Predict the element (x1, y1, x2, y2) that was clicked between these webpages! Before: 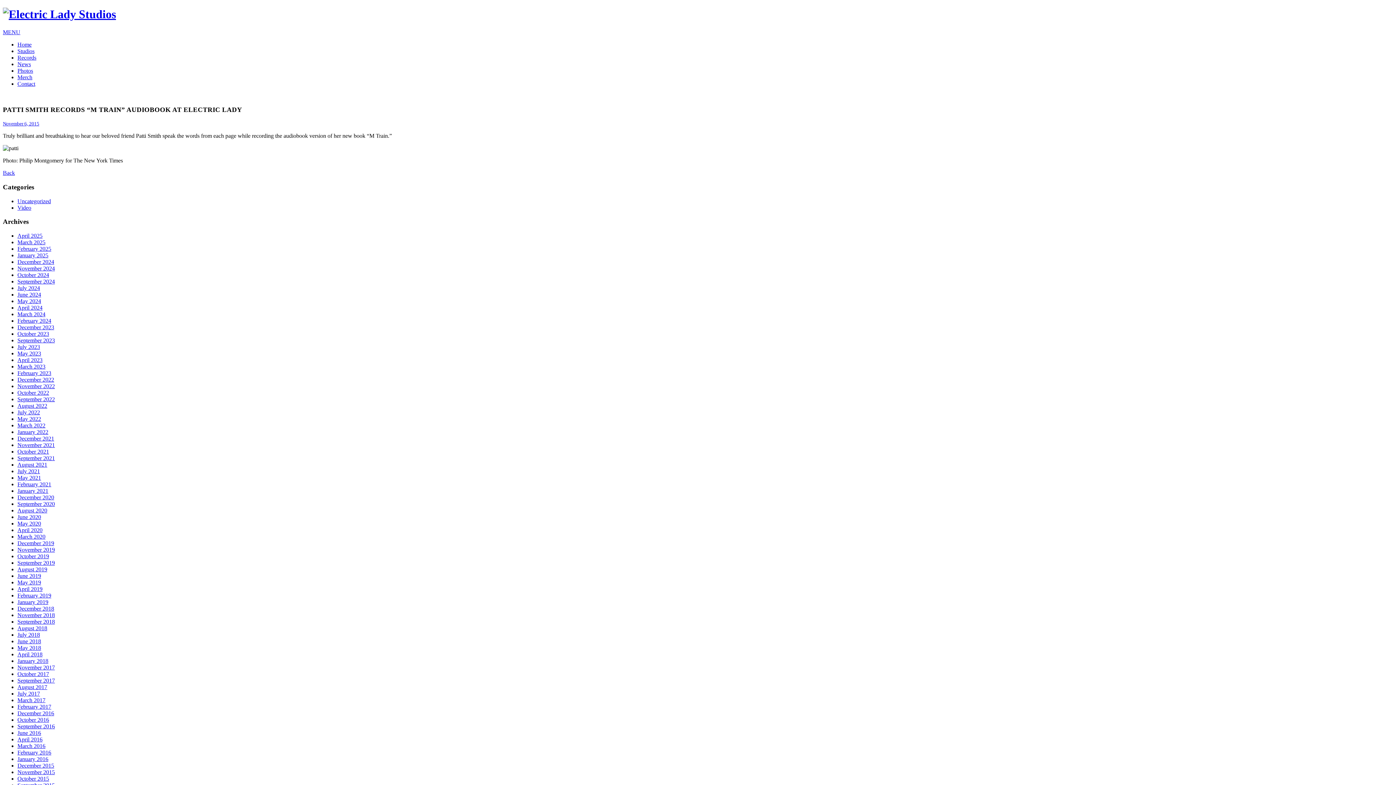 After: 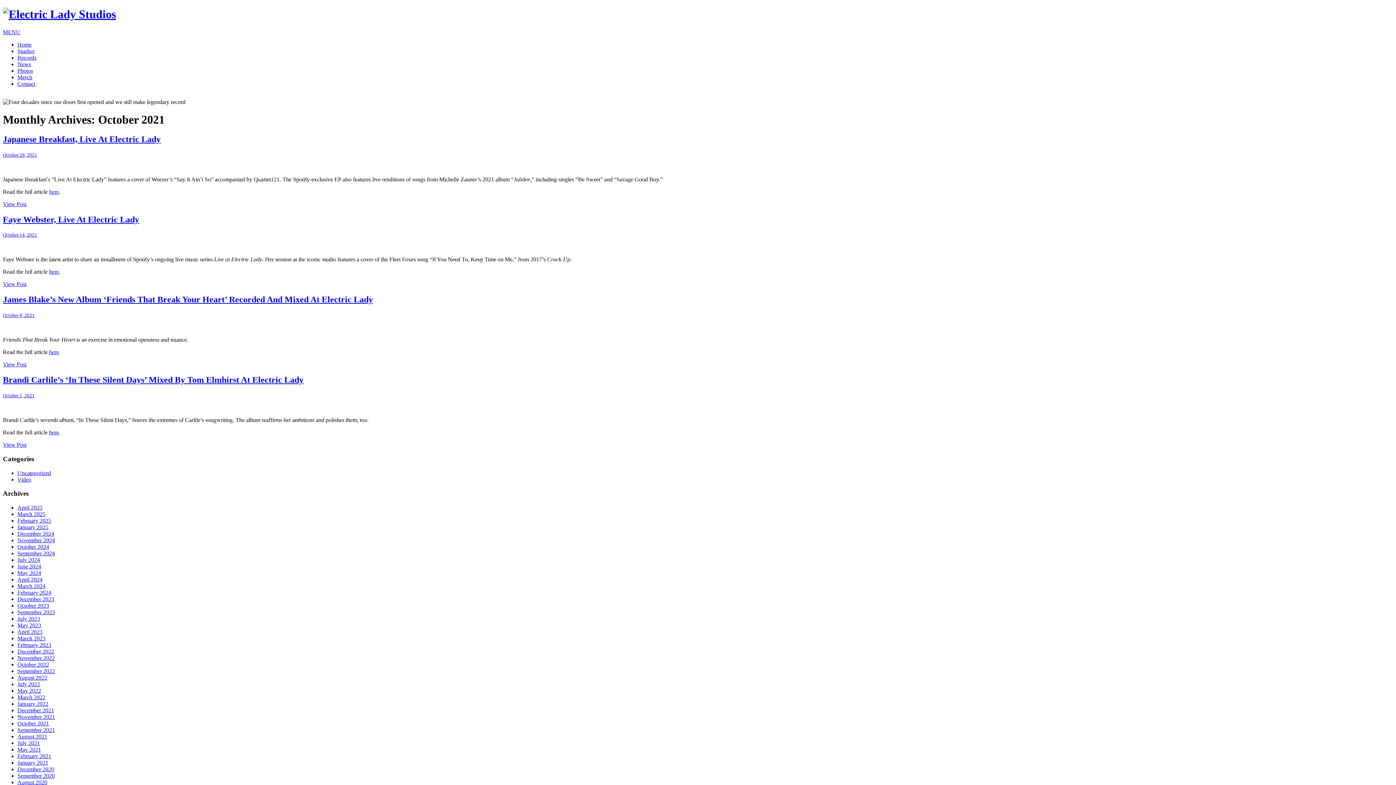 Action: bbox: (17, 448, 49, 454) label: October 2021